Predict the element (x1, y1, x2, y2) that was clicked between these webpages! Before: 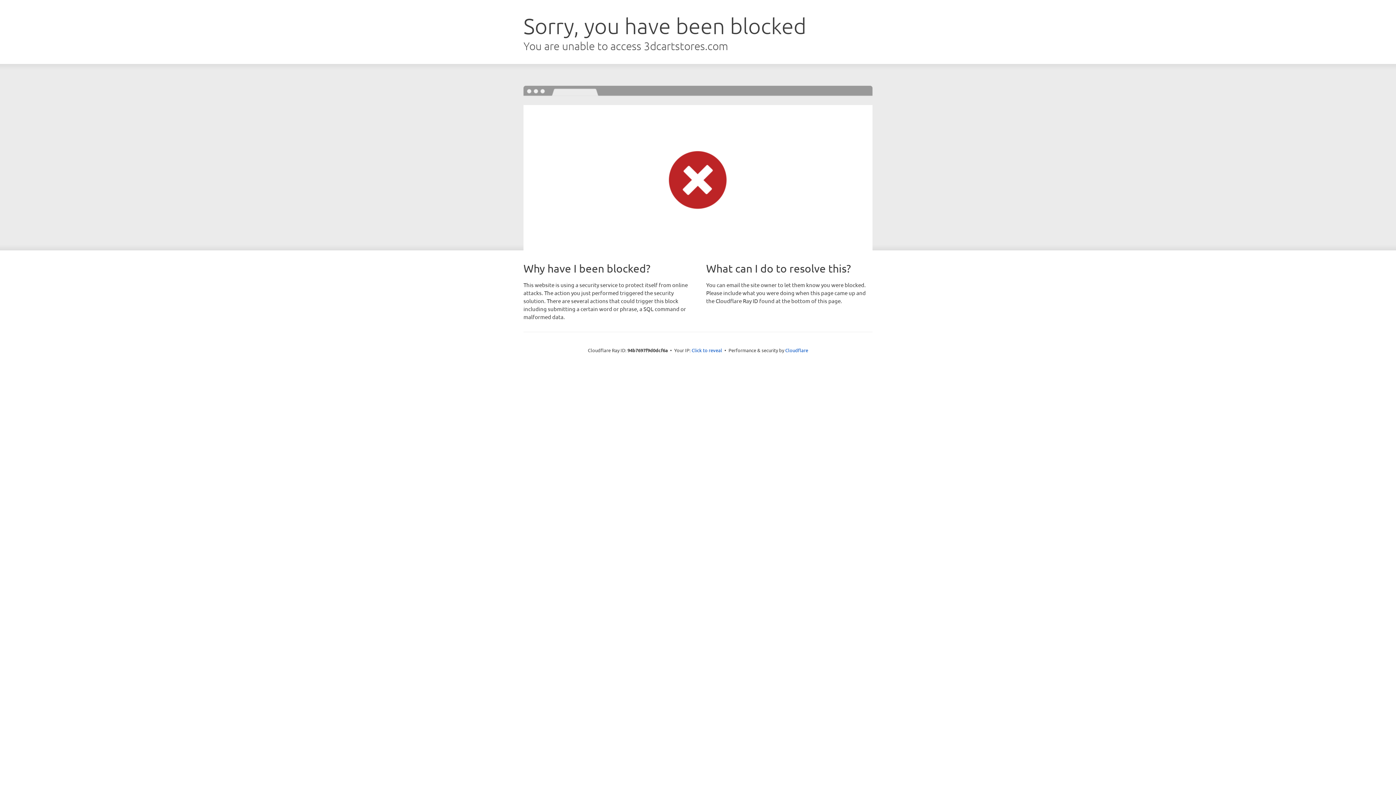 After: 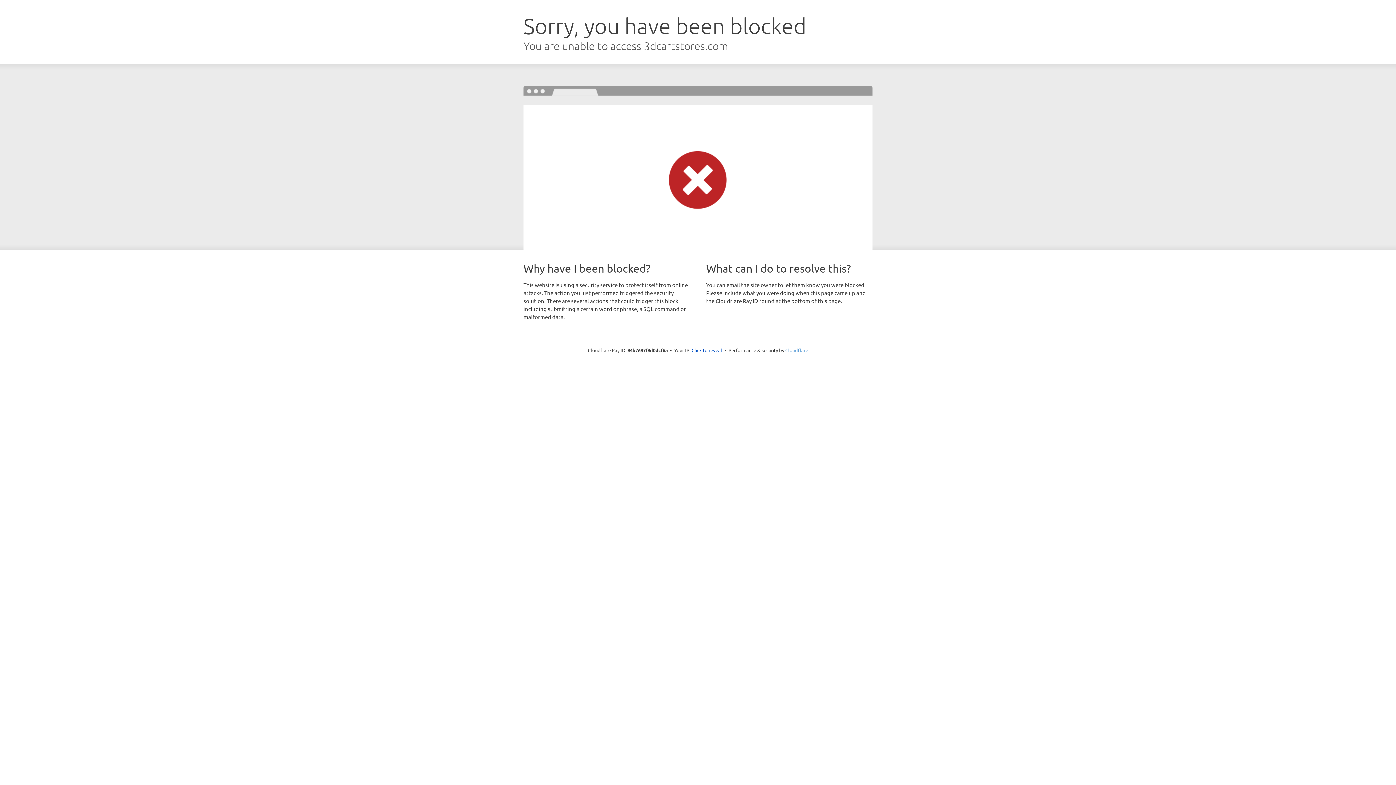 Action: bbox: (785, 347, 808, 353) label: Cloudflare